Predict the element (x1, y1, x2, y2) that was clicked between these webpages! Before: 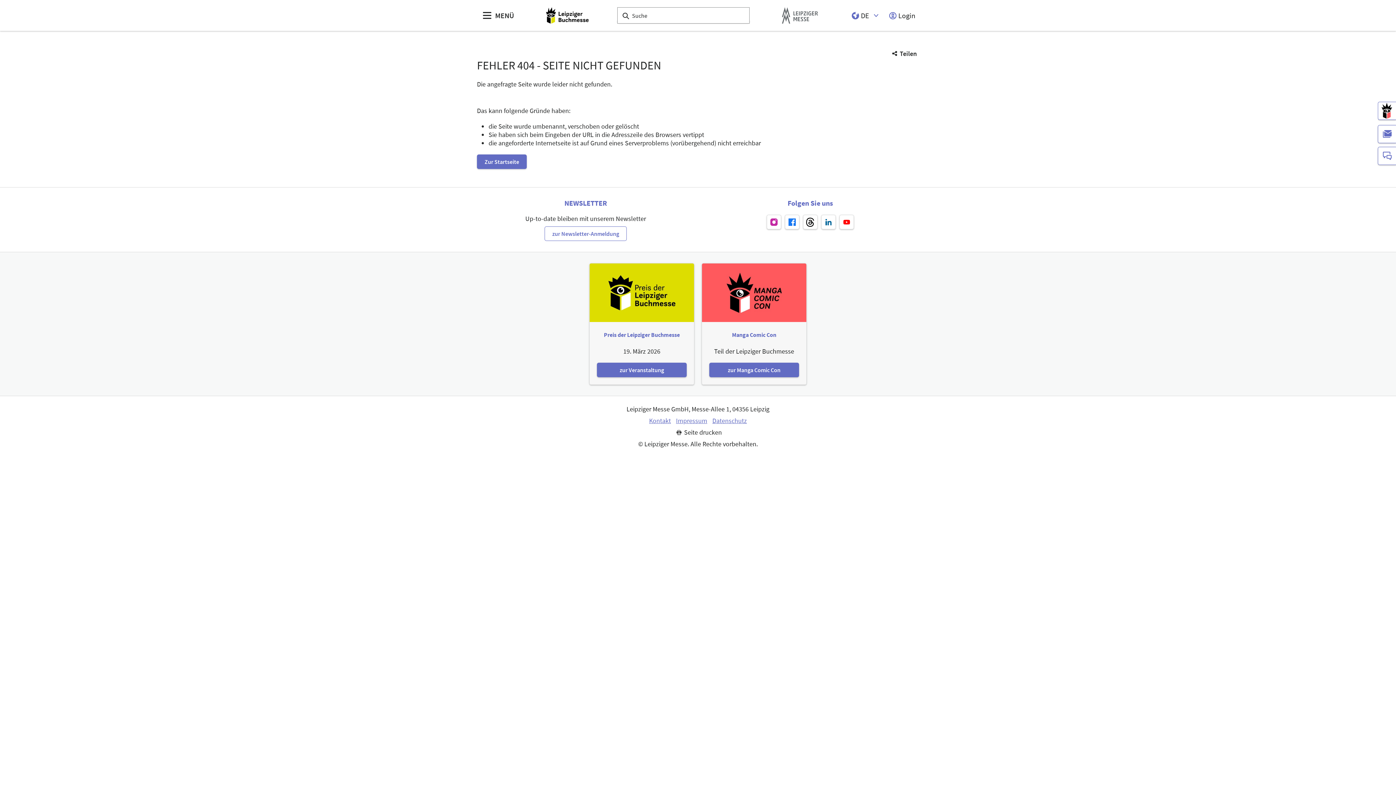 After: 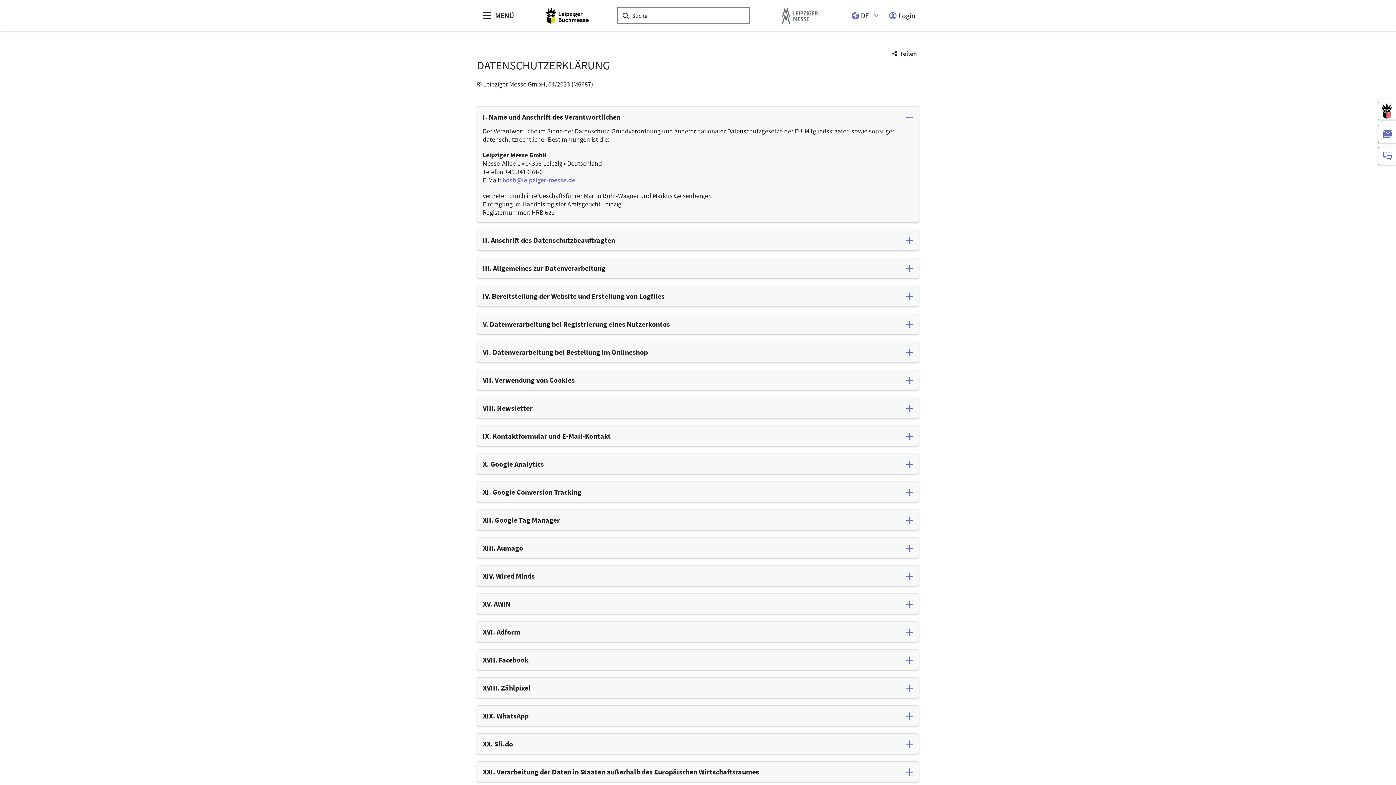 Action: label: Datenschutz bbox: (712, 417, 747, 425)